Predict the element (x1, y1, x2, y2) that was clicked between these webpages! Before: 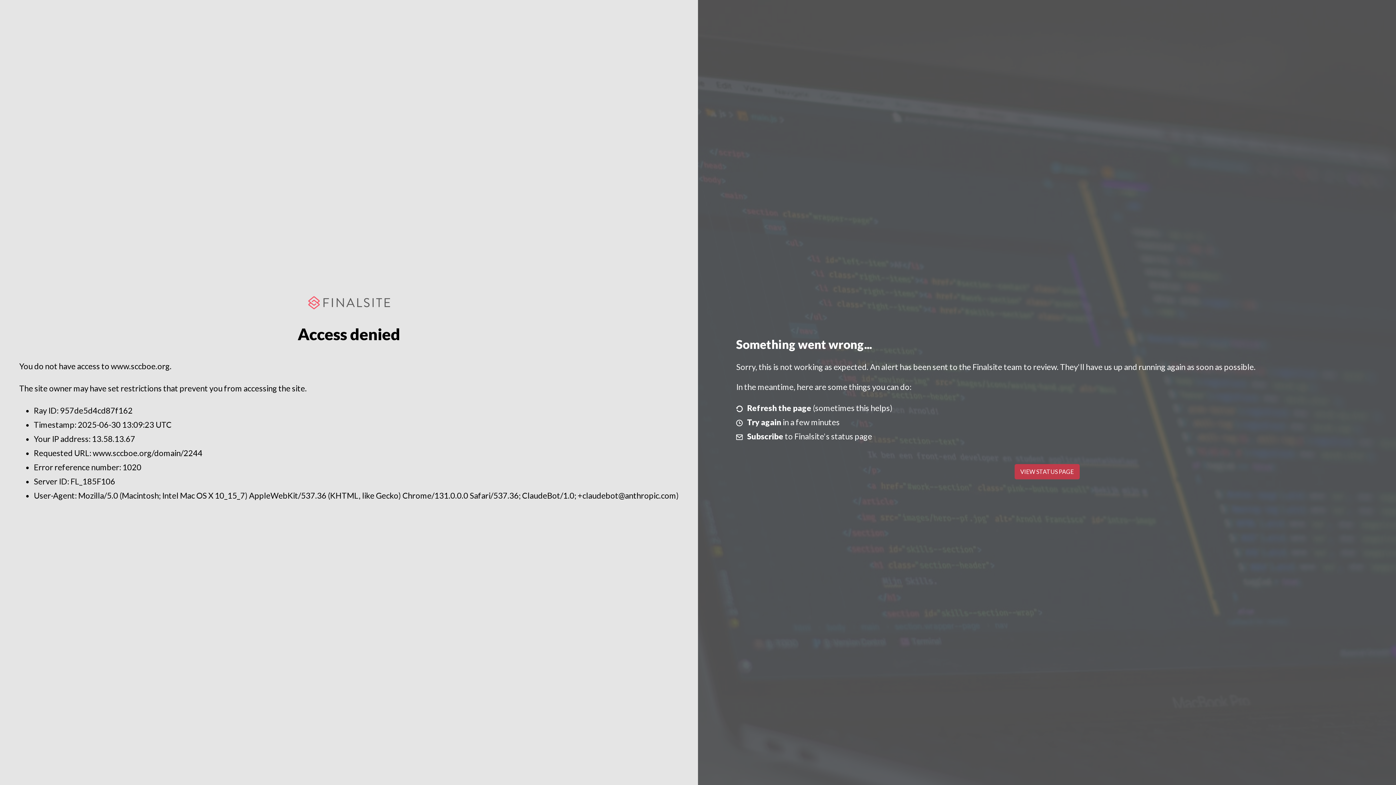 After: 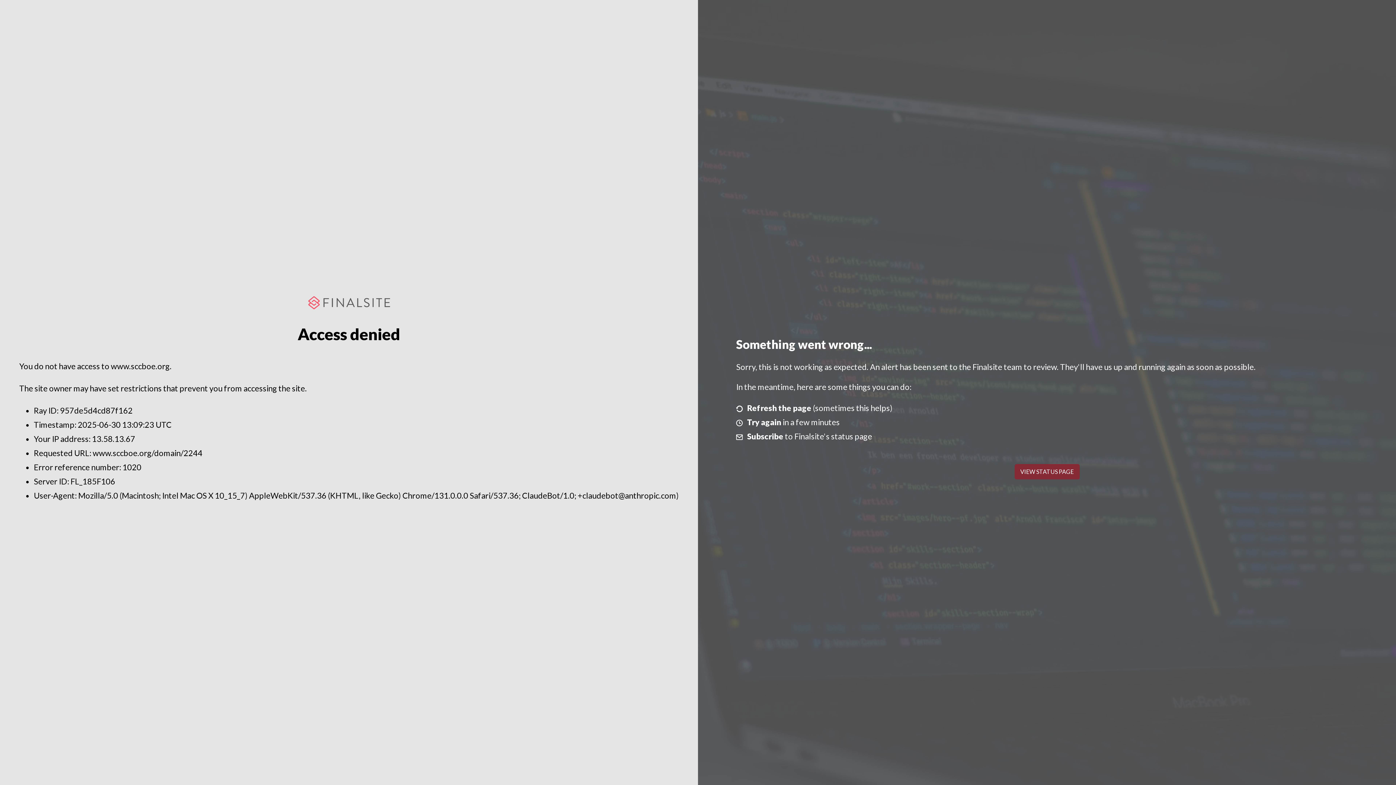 Action: label: VIEW STATUS PAGE bbox: (1014, 464, 1079, 479)